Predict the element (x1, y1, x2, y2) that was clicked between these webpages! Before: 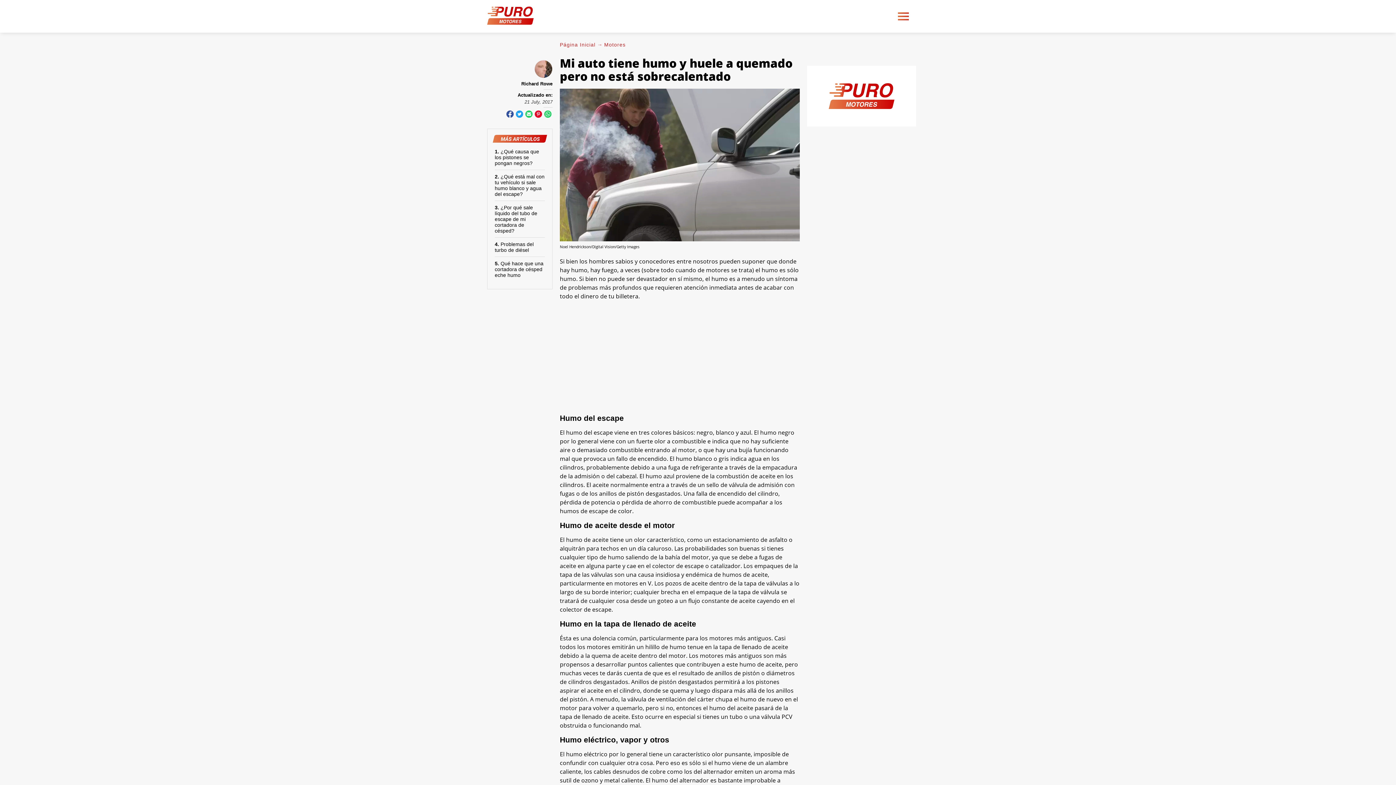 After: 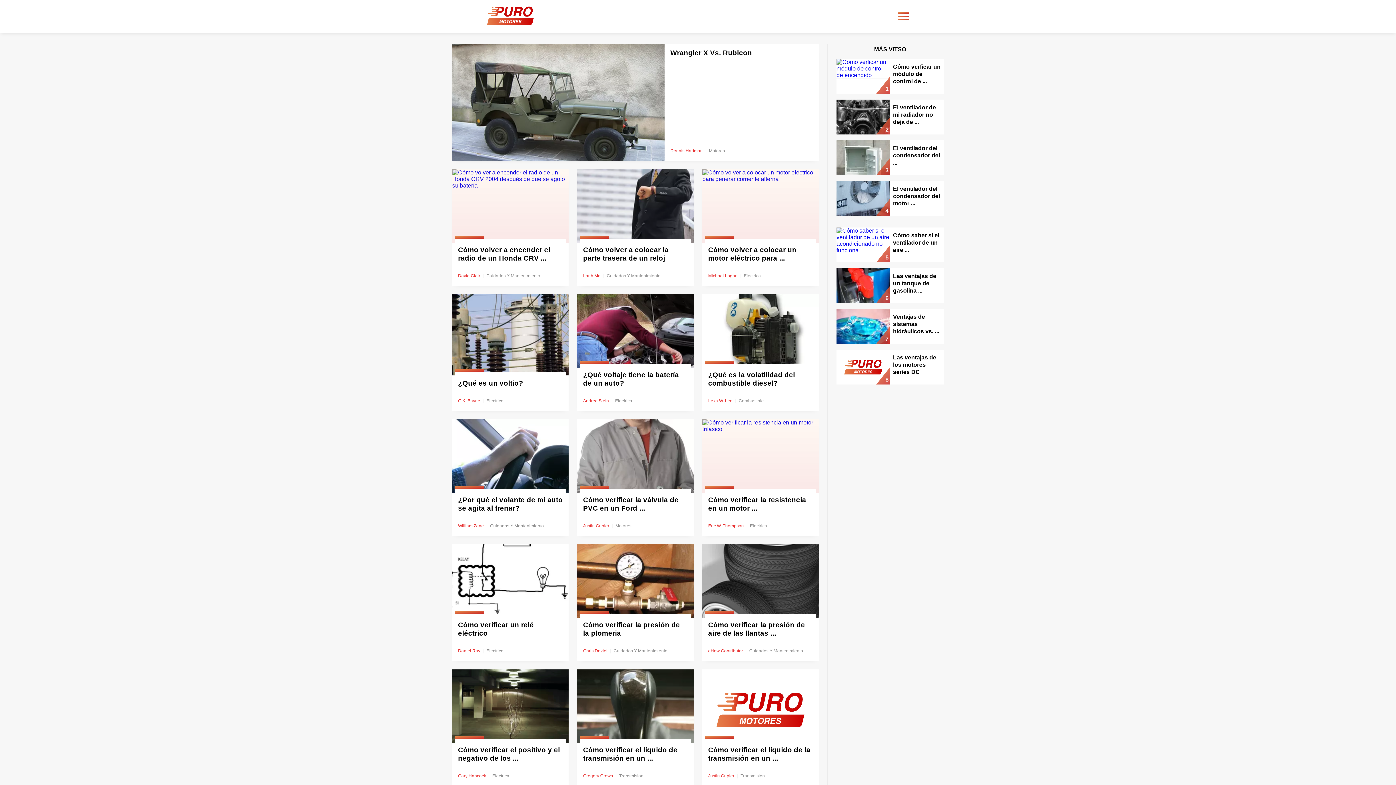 Action: bbox: (487, 6, 533, 26) label: logo